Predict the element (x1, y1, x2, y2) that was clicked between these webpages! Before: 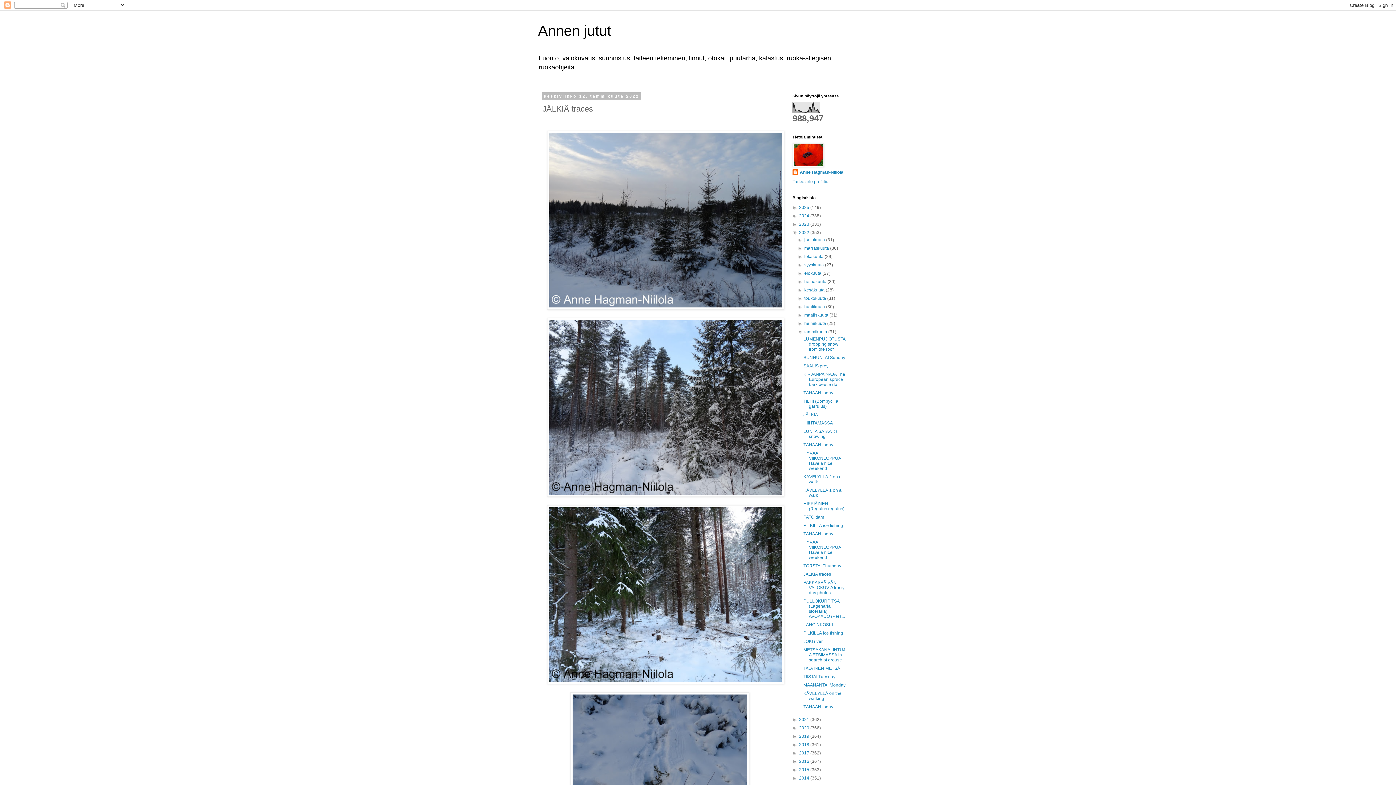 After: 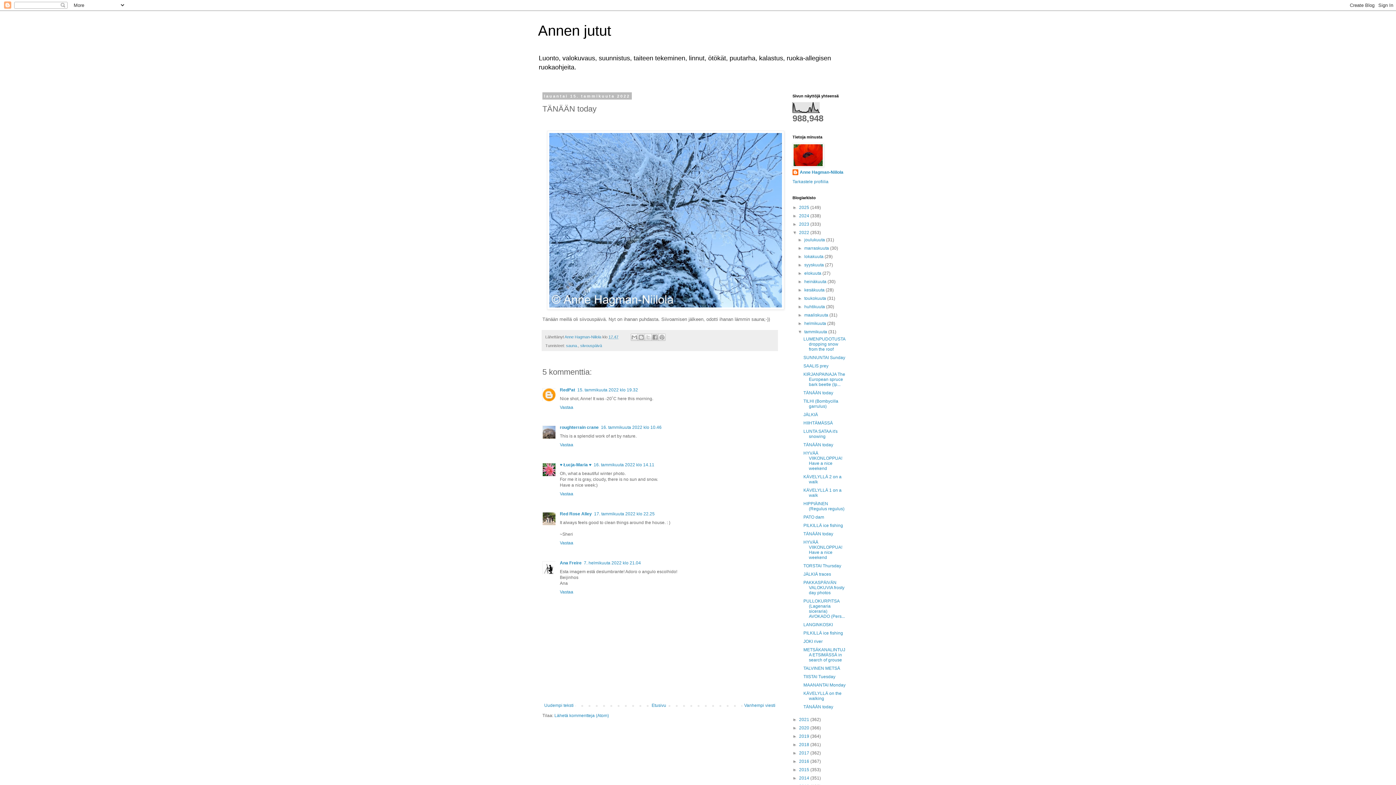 Action: bbox: (803, 531, 833, 536) label: TÄNÄÄN today